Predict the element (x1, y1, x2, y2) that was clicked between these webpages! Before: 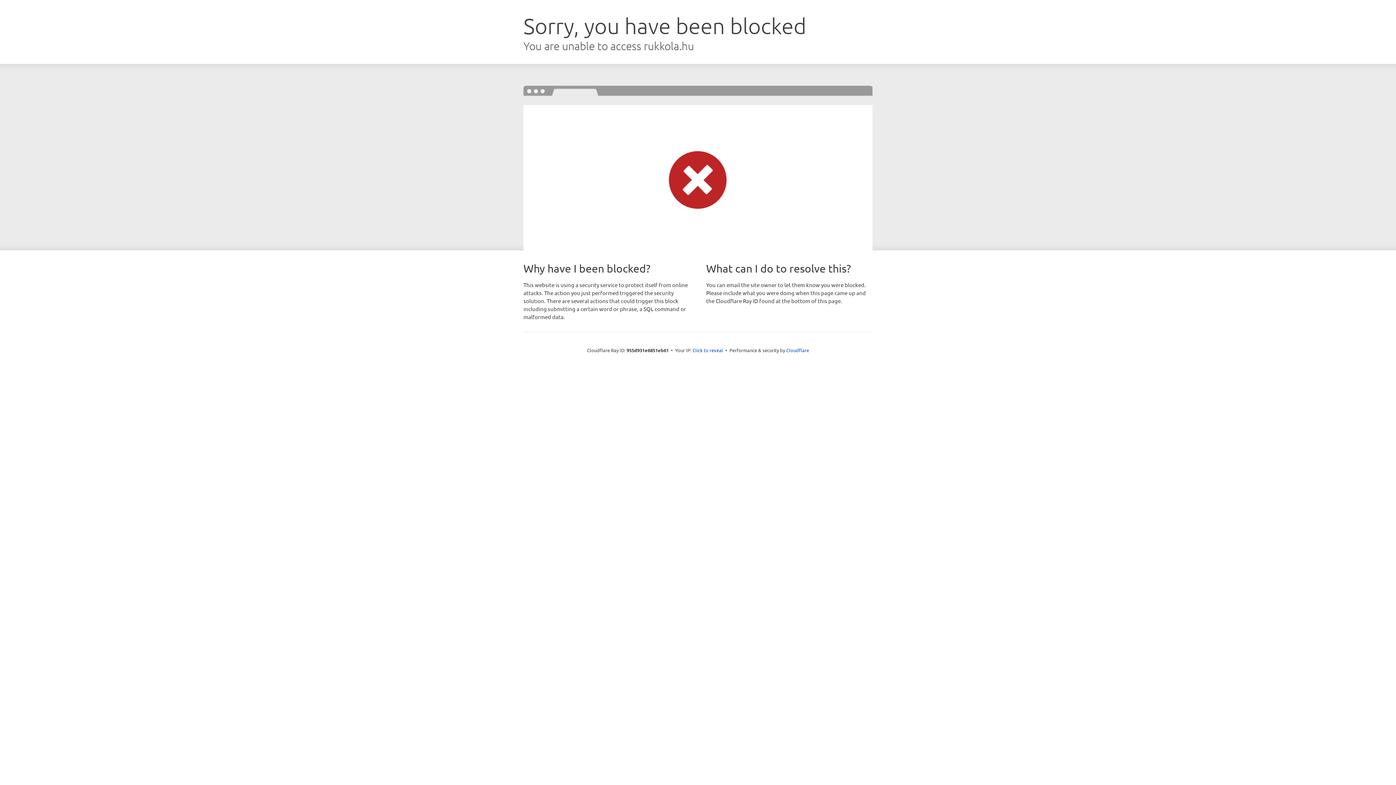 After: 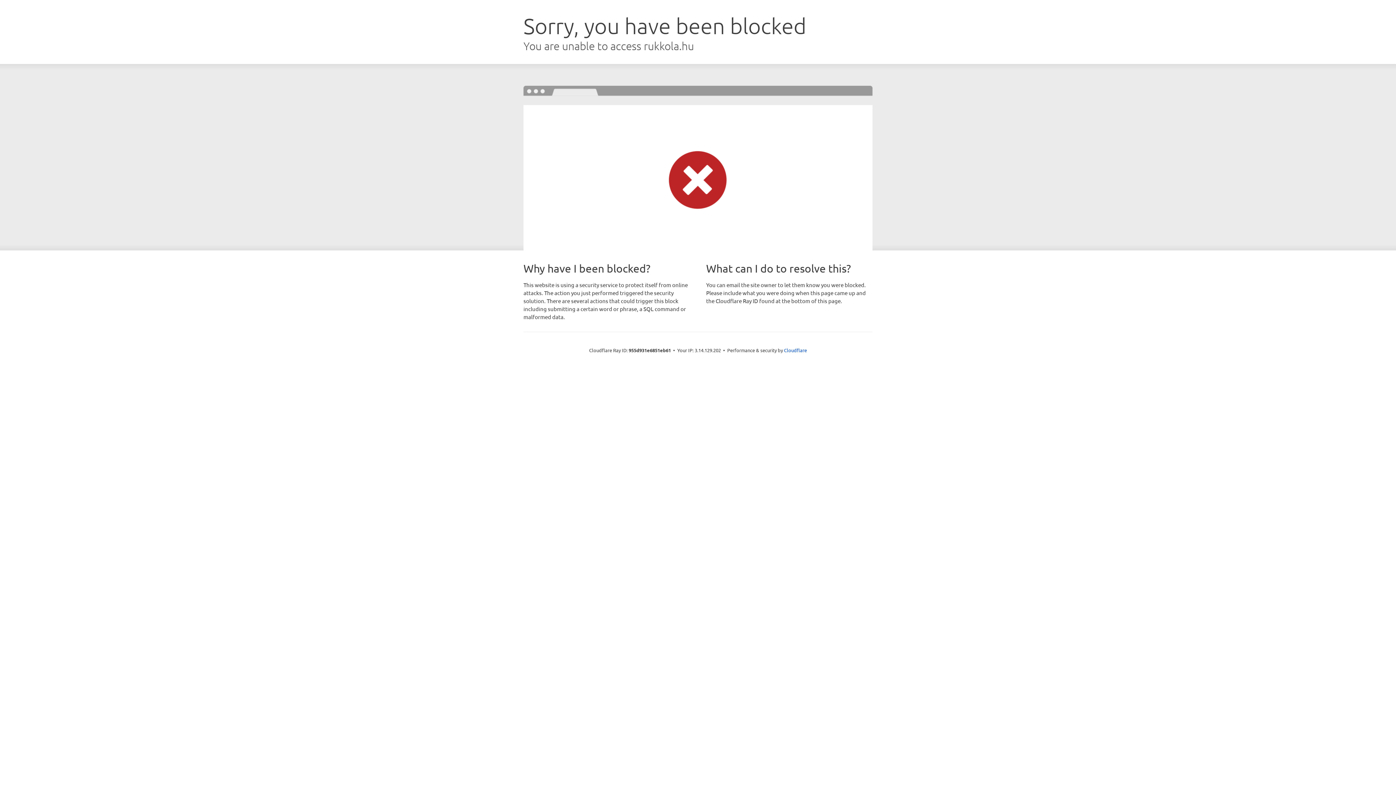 Action: label: Click to reveal bbox: (692, 346, 723, 353)